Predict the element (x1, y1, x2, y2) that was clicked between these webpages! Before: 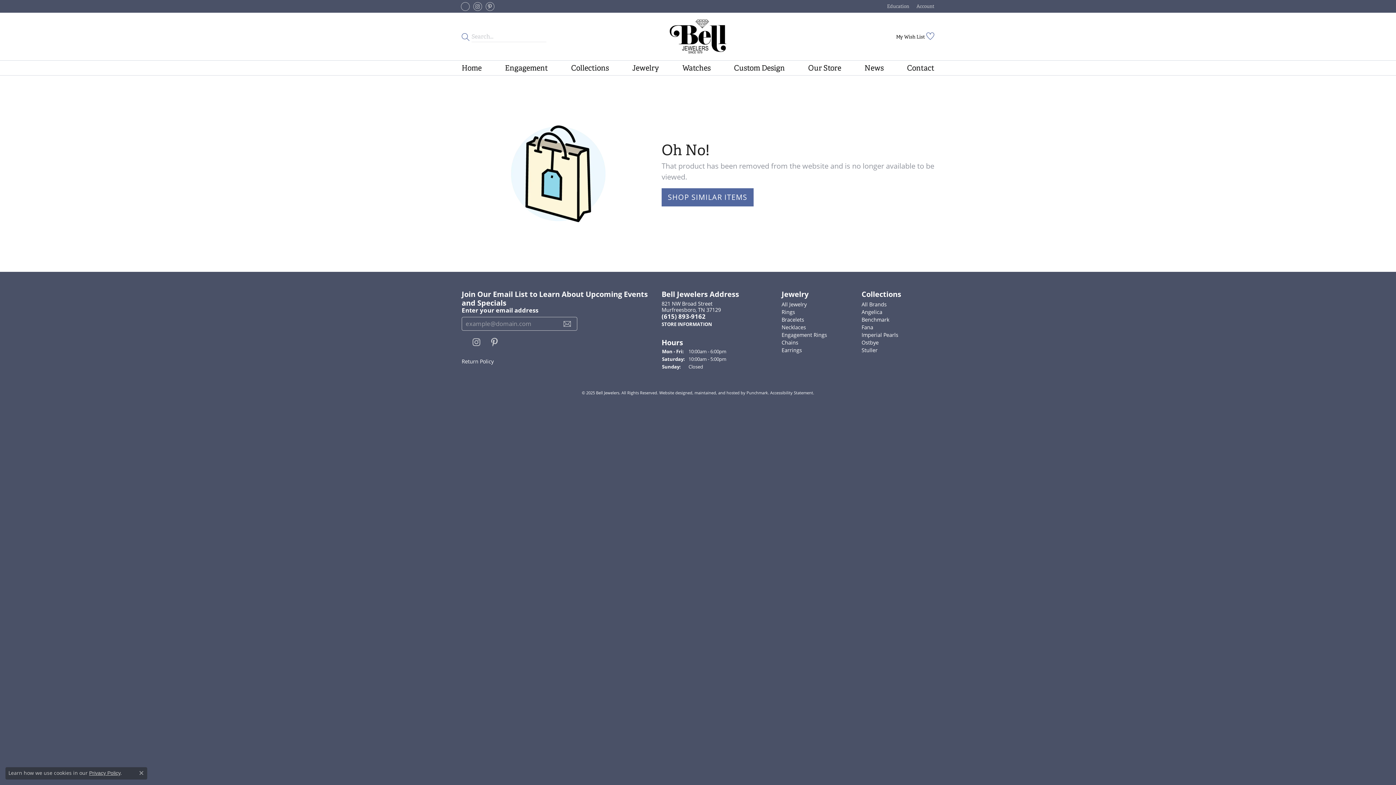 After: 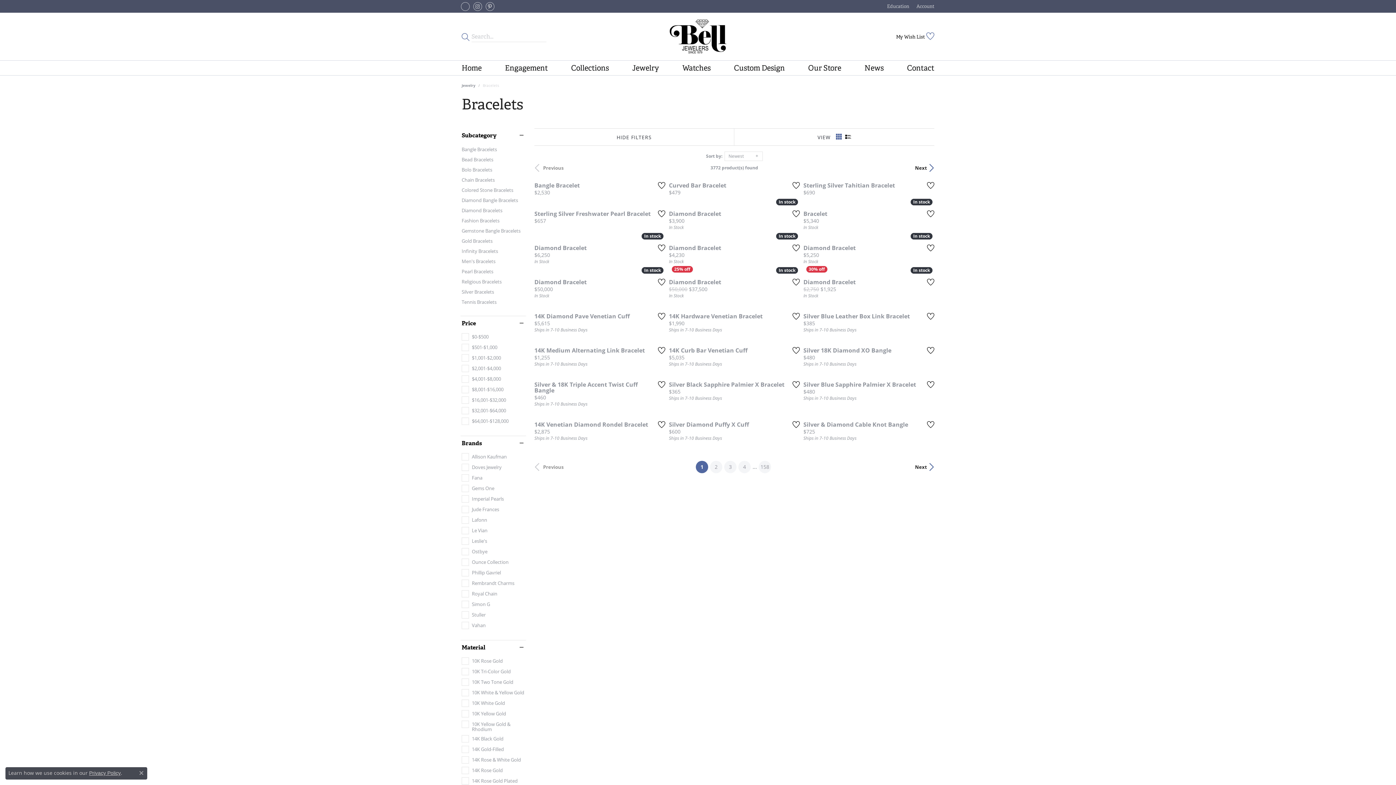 Action: label: Bracelets bbox: (781, 316, 804, 323)